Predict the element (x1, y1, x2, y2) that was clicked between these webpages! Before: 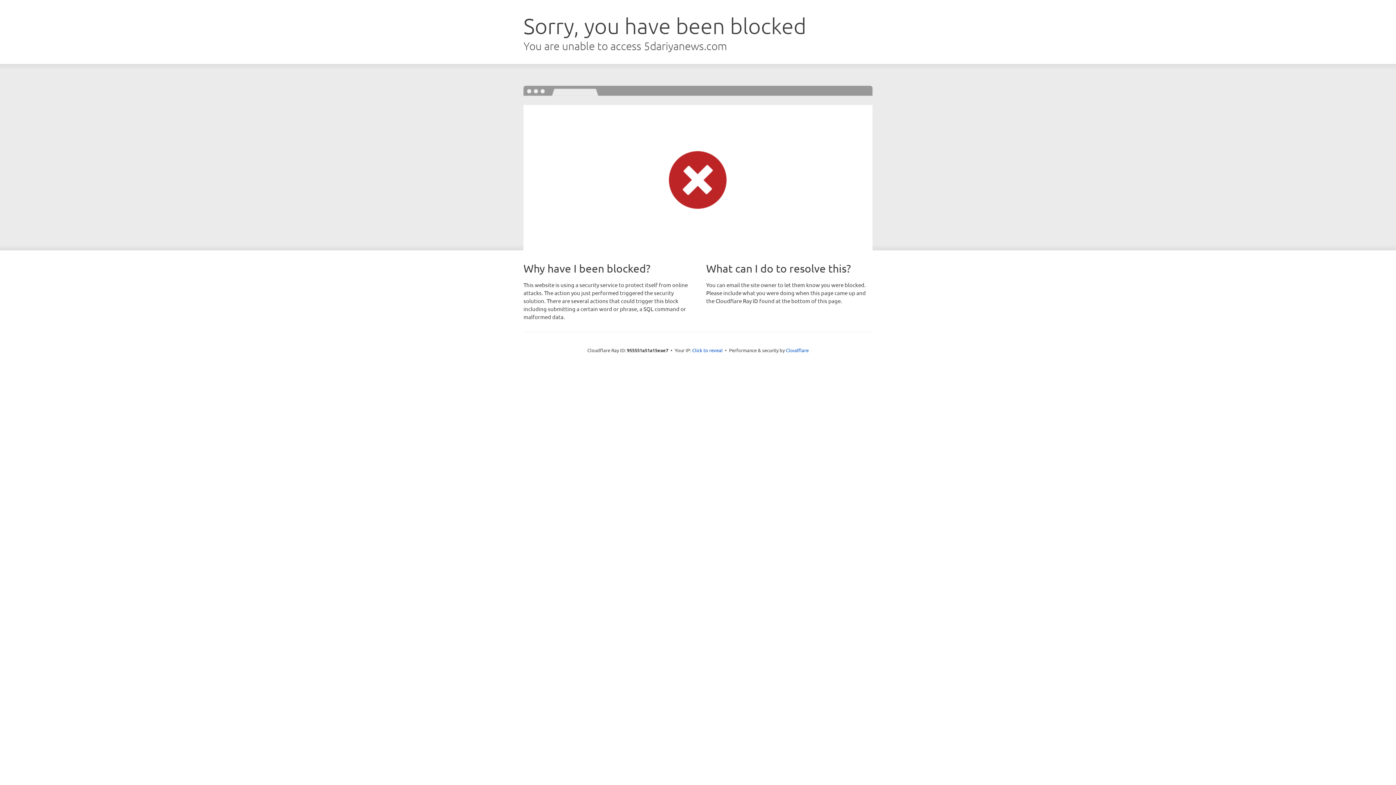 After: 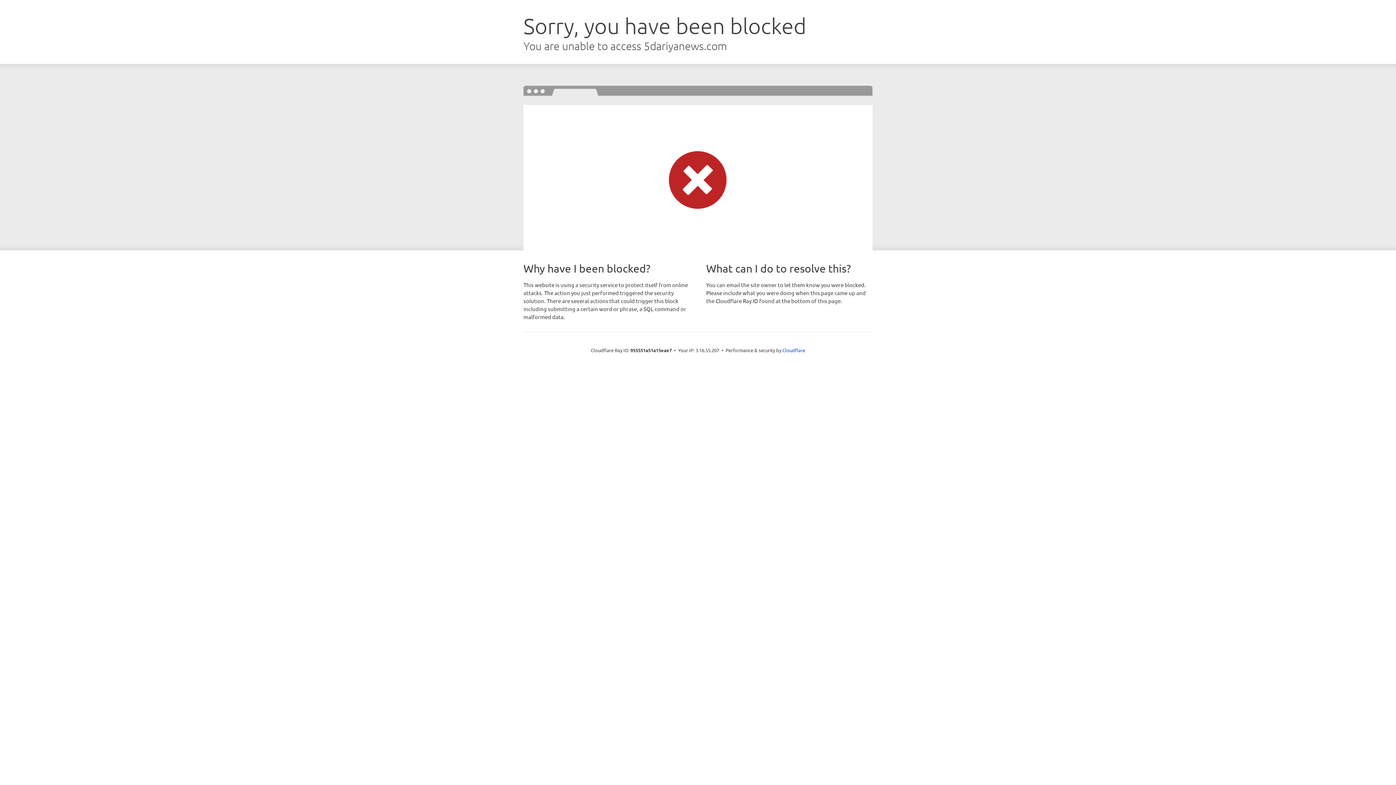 Action: bbox: (692, 346, 722, 353) label: Click to reveal